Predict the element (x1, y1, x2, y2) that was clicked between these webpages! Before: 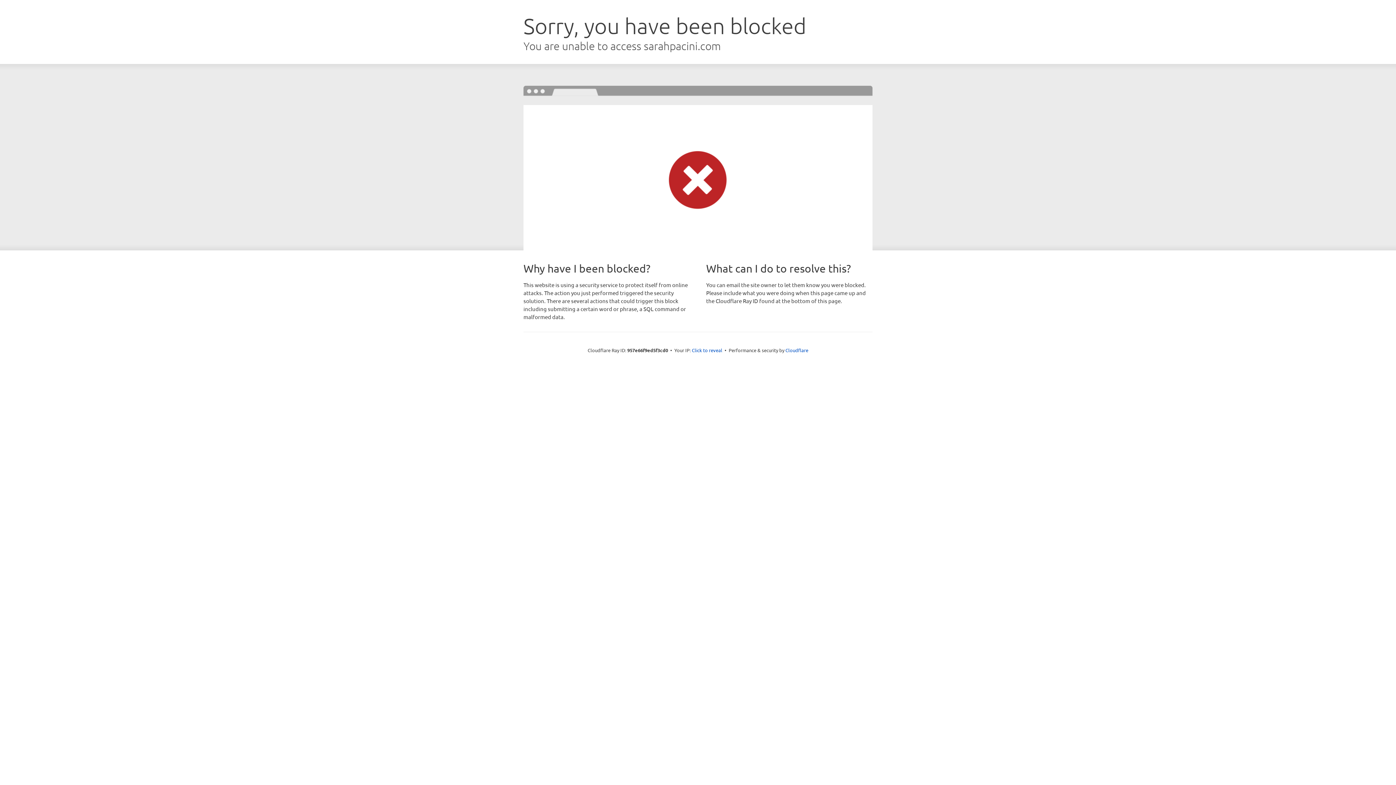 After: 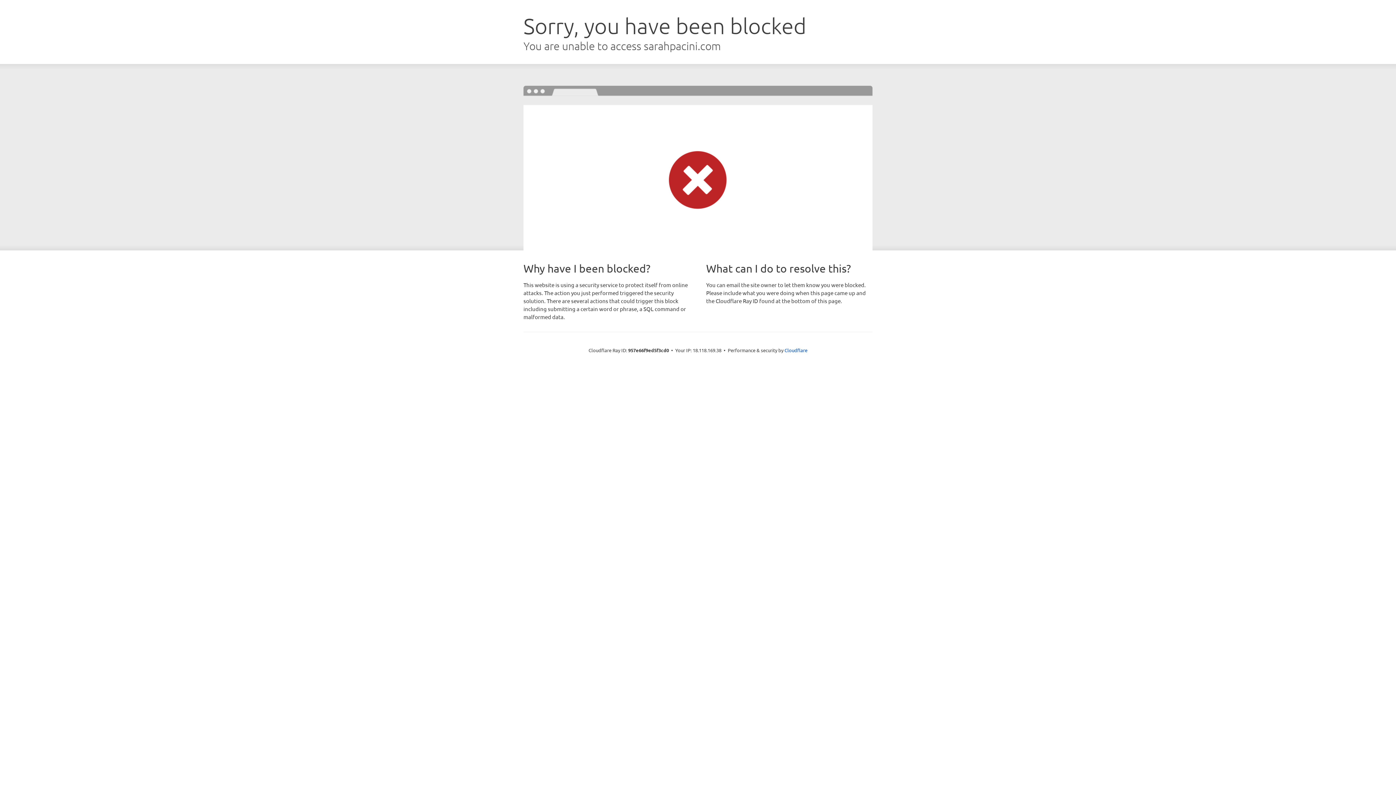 Action: label: Click to reveal bbox: (692, 346, 722, 353)